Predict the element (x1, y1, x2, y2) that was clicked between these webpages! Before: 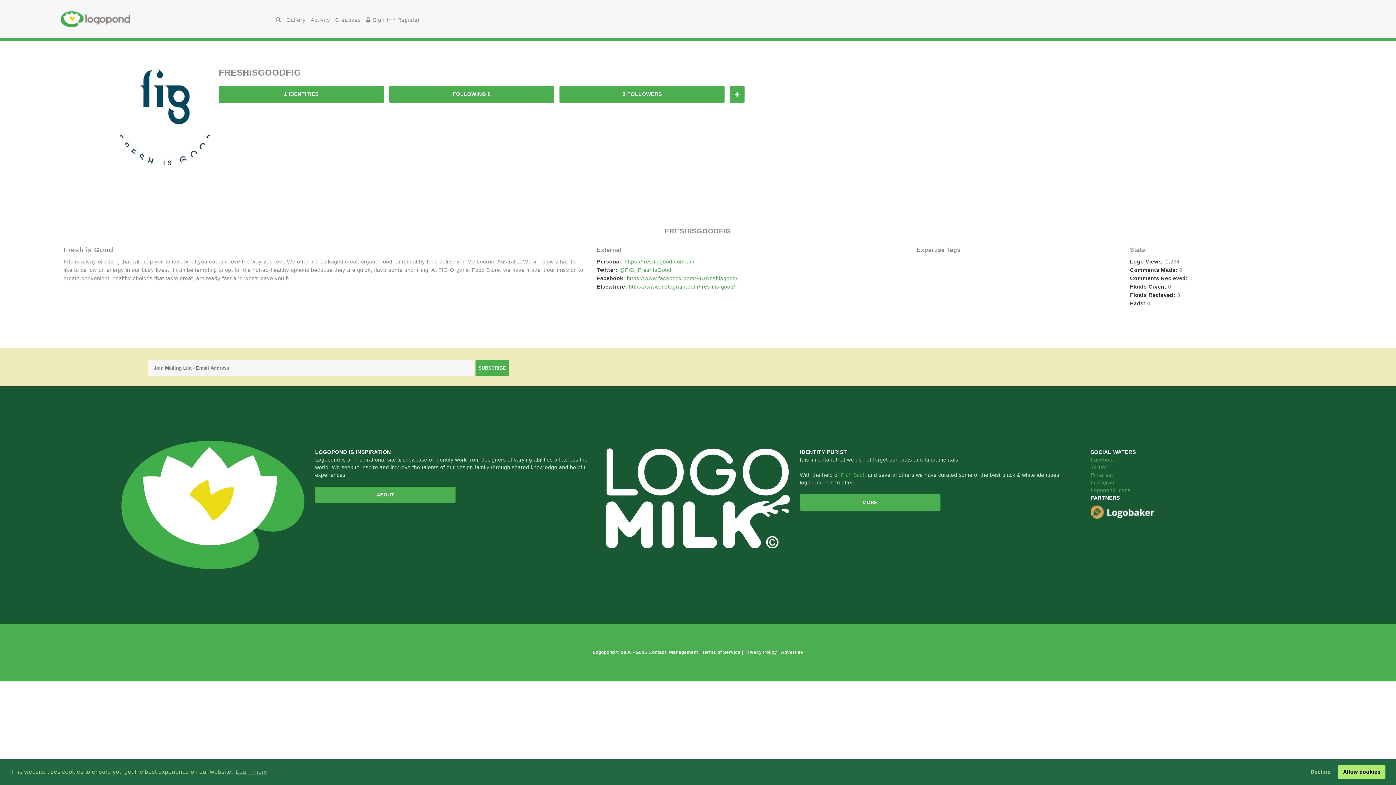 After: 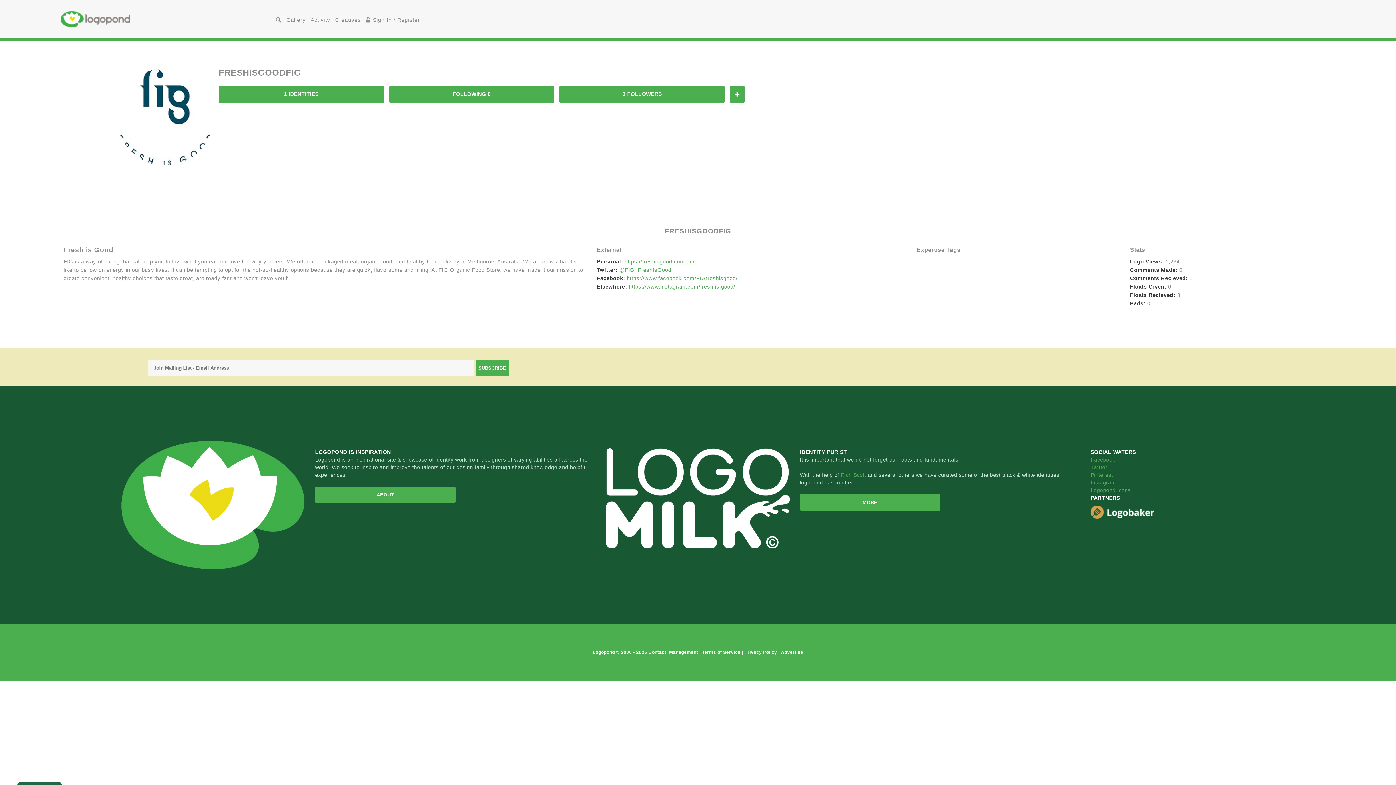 Action: label: allow cookies bbox: (1338, 765, 1385, 779)